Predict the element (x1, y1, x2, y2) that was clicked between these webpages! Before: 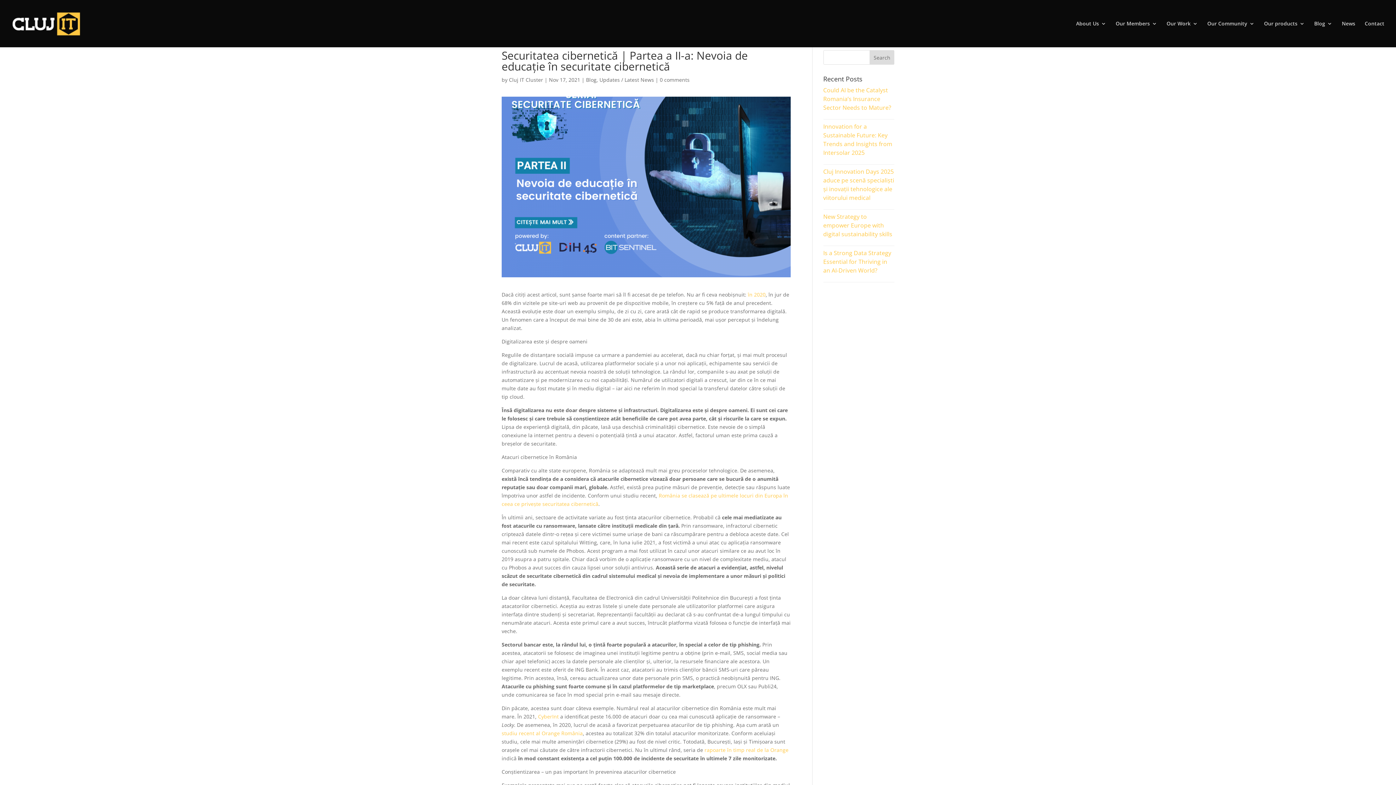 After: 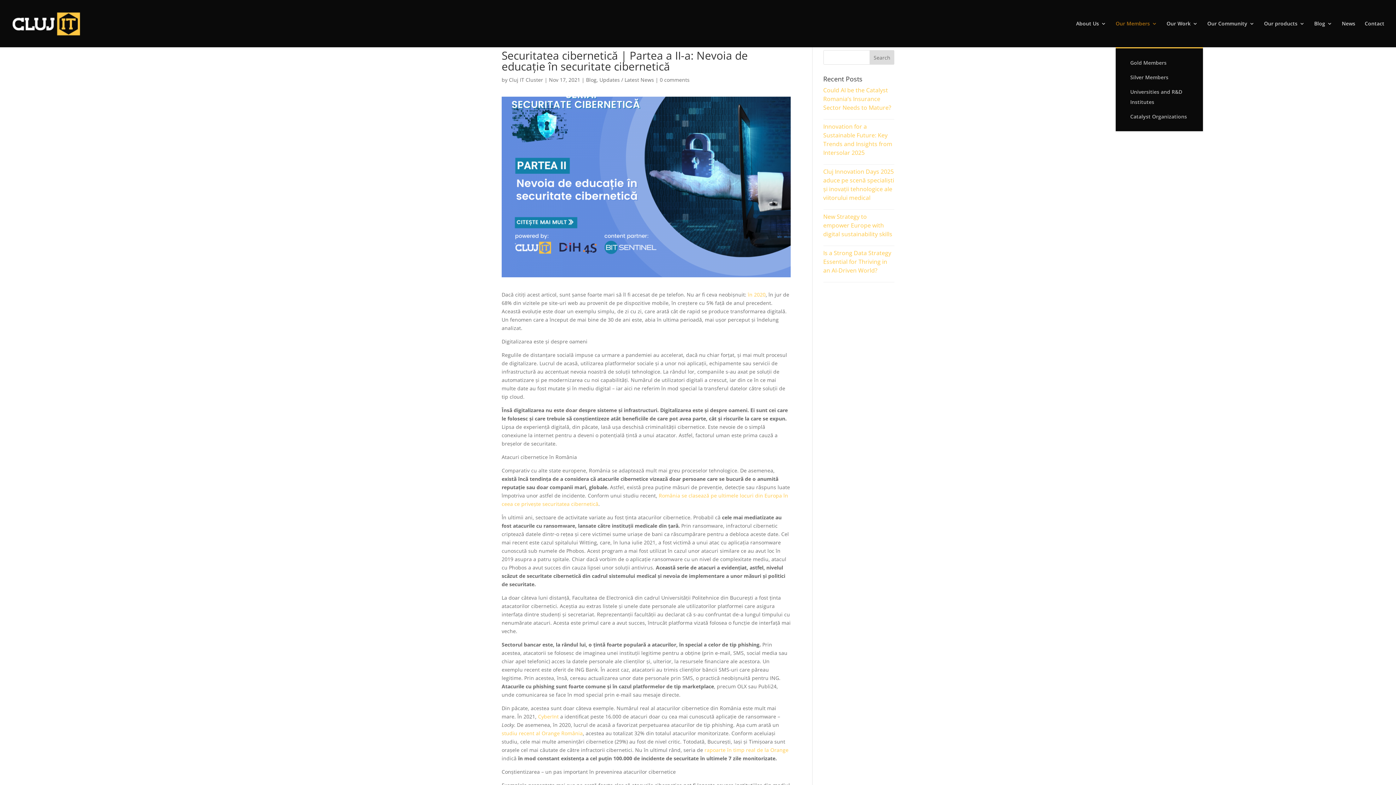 Action: bbox: (1116, 21, 1157, 47) label: Our Members